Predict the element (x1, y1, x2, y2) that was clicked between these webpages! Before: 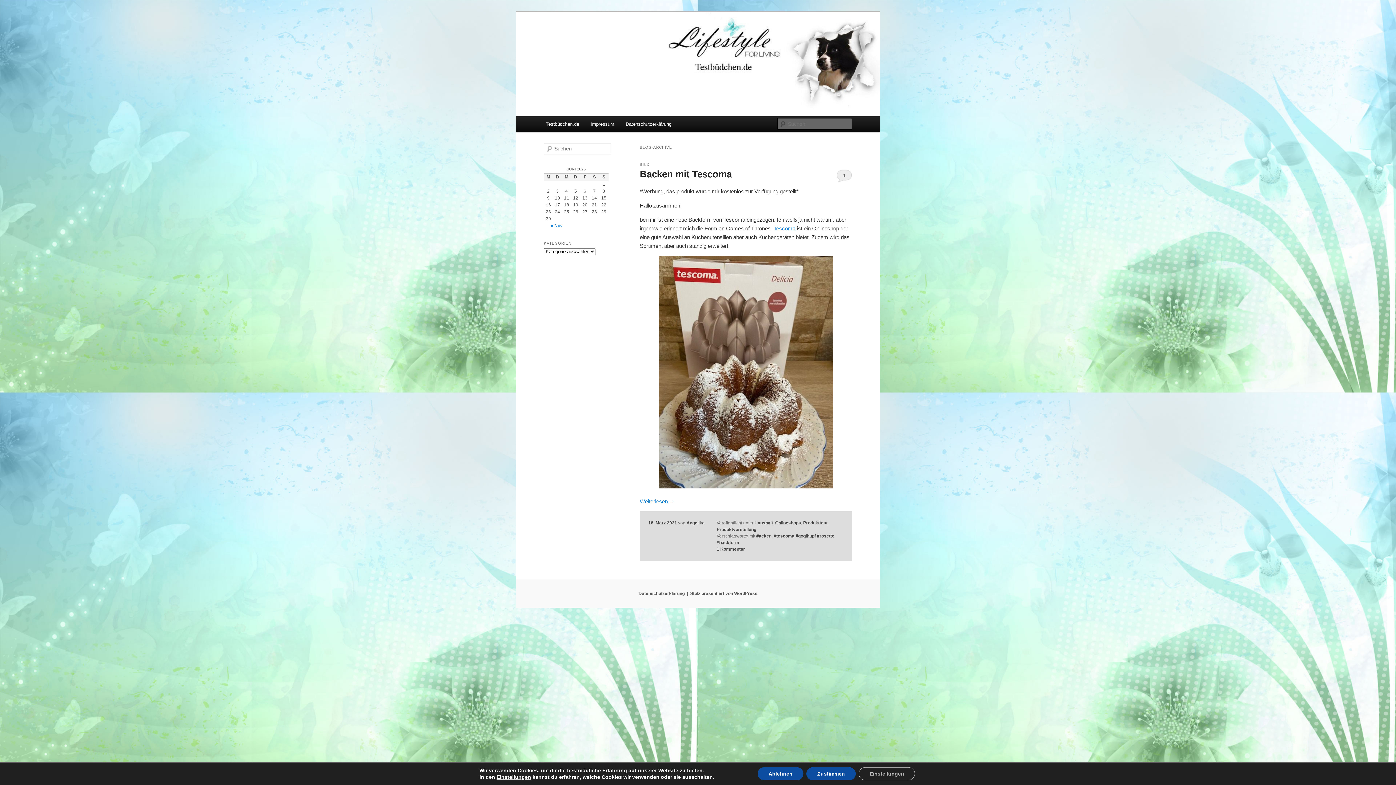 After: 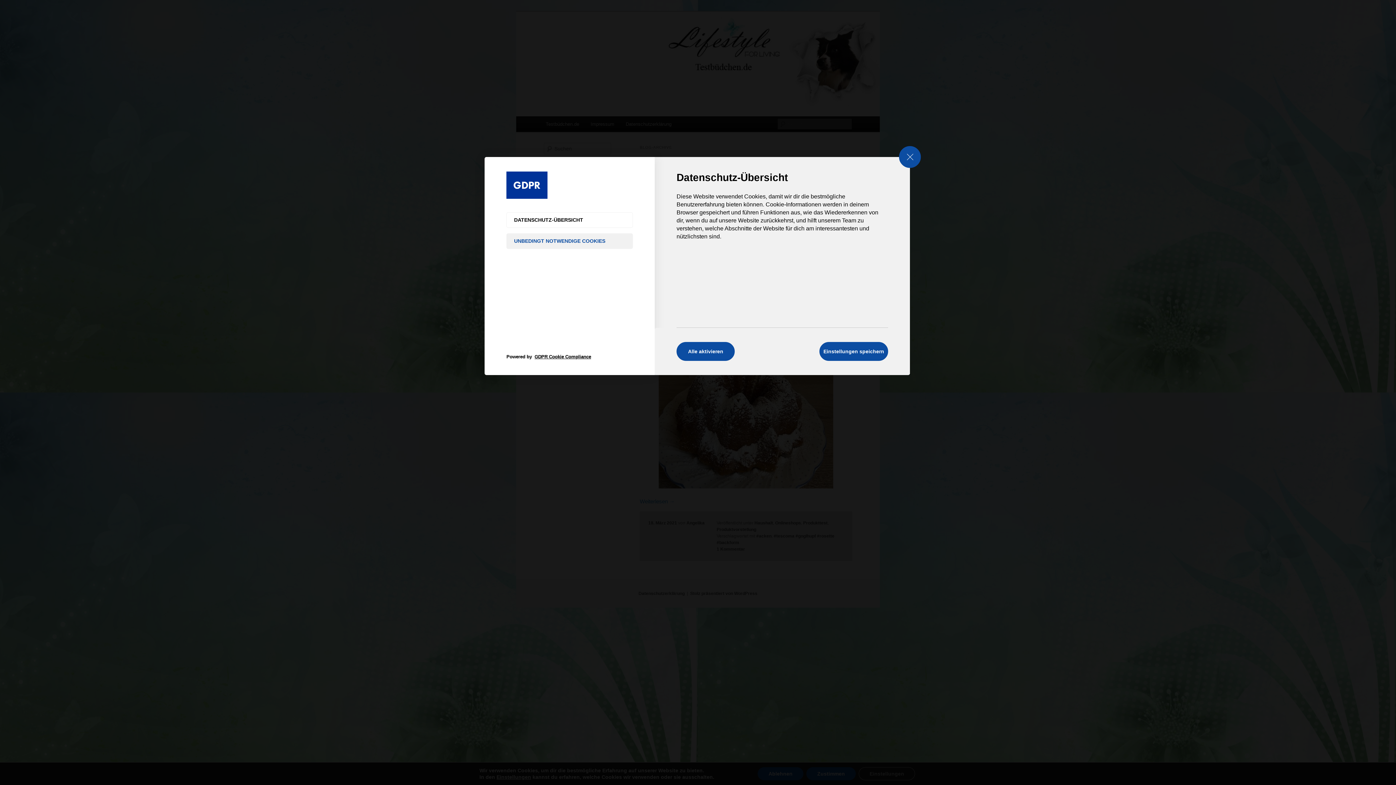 Action: bbox: (496, 774, 531, 780) label: Einstellungen